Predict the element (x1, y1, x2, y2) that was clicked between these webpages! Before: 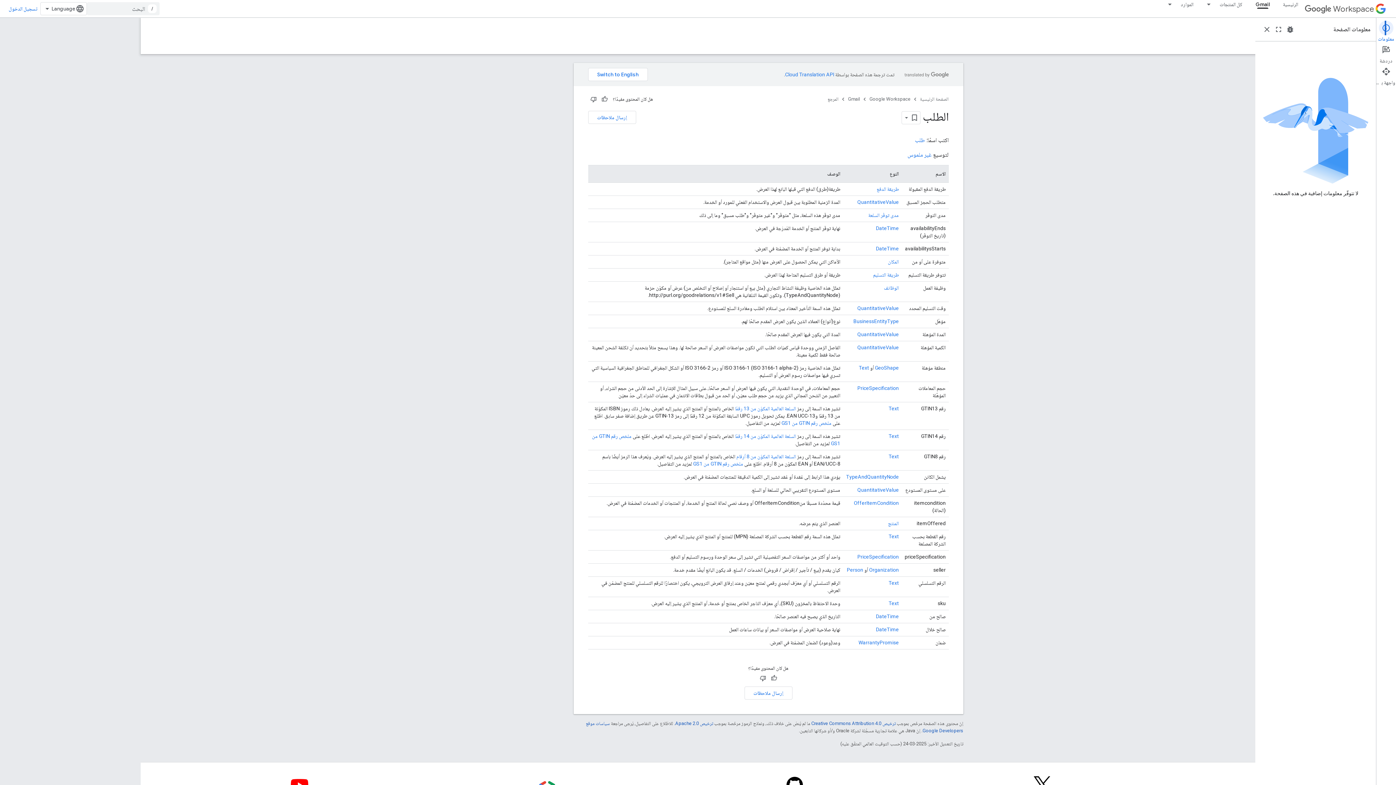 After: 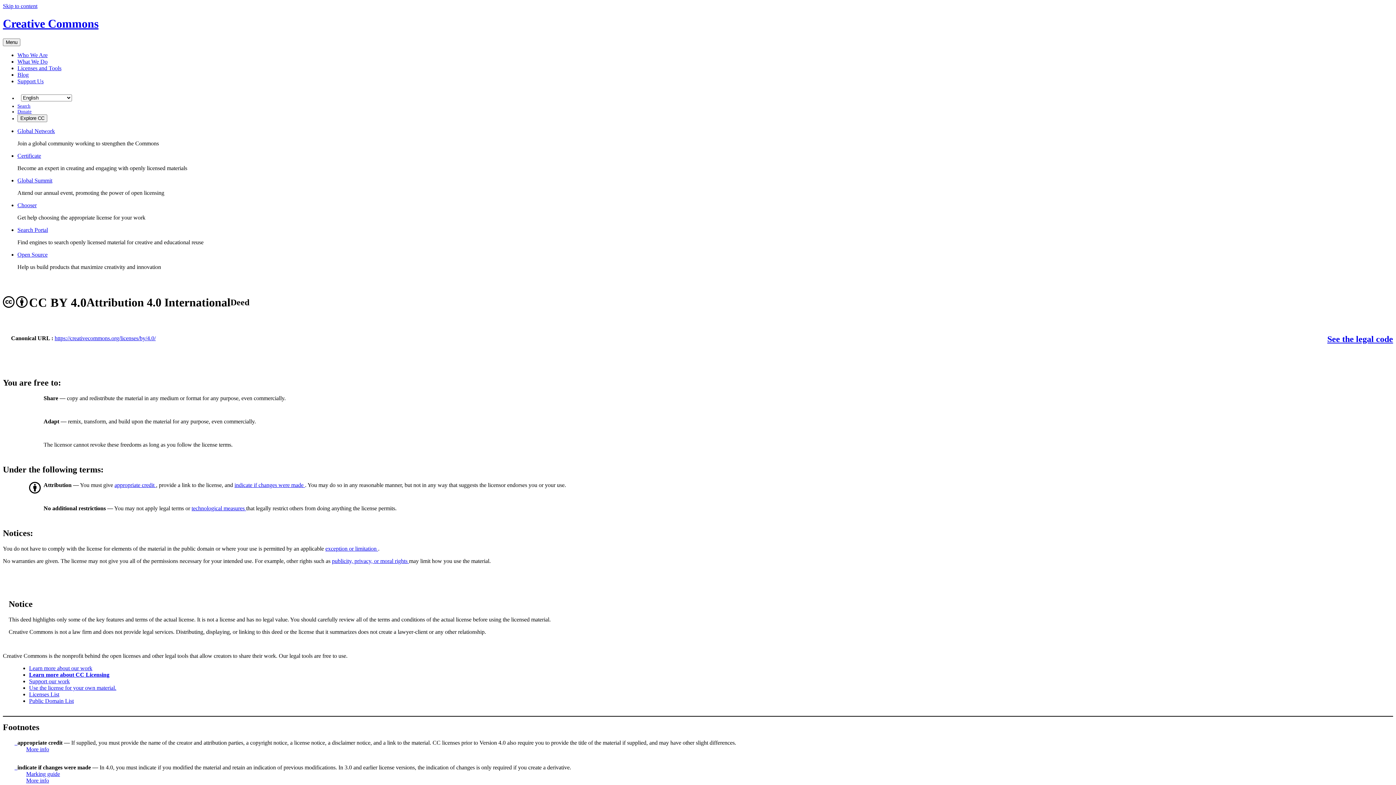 Action: bbox: (750, 719, 835, 724) label: ترخيص Creative Commons Attribution 4.0‏